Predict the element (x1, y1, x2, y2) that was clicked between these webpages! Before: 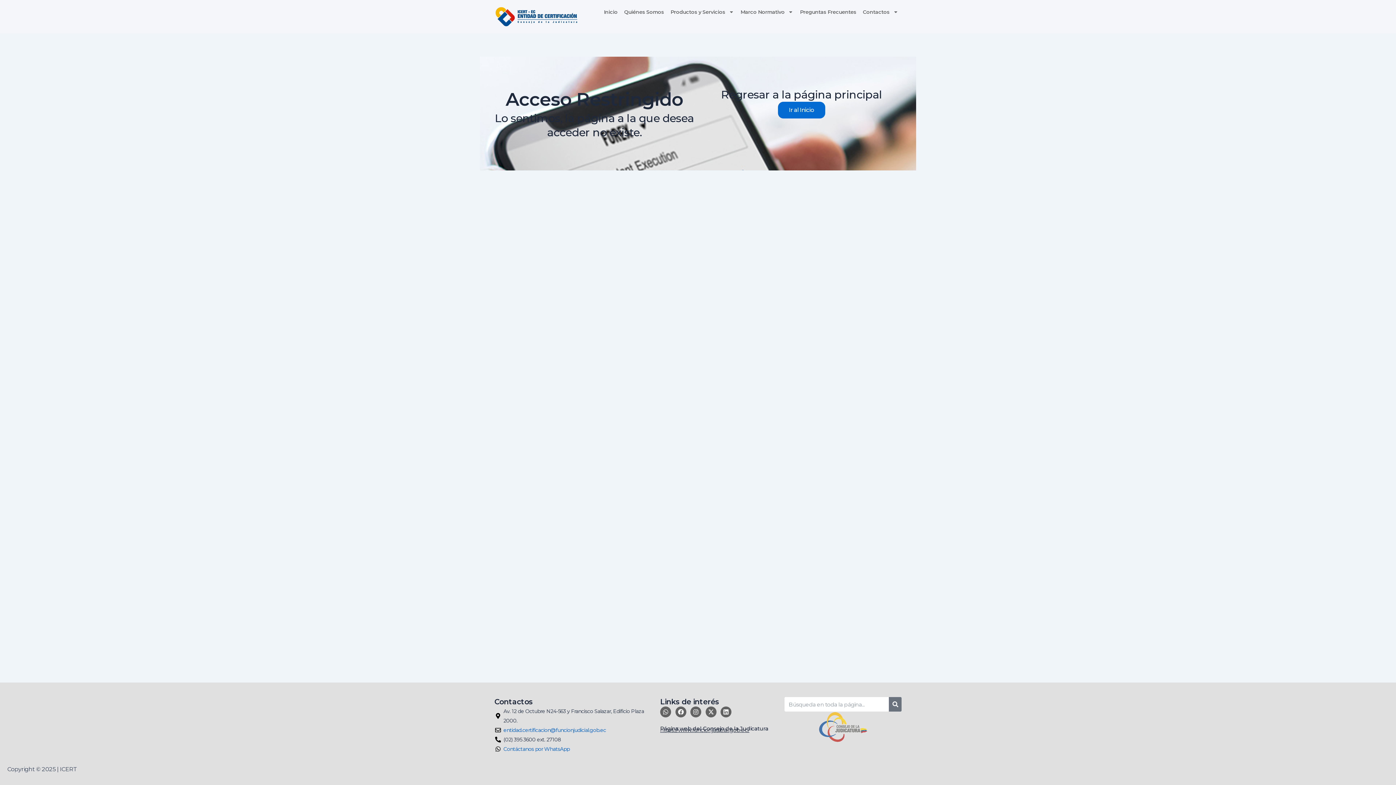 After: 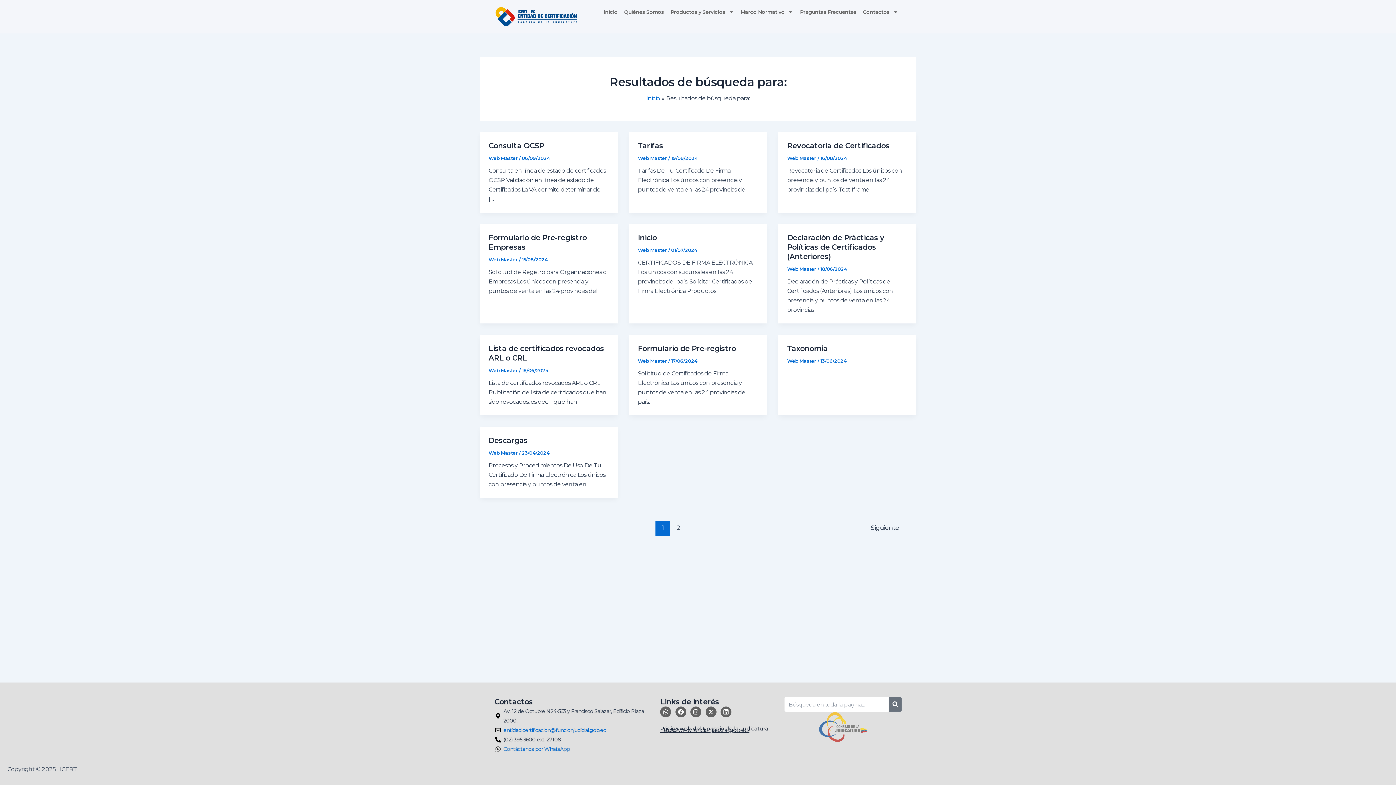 Action: bbox: (889, 697, 901, 712) label: Search